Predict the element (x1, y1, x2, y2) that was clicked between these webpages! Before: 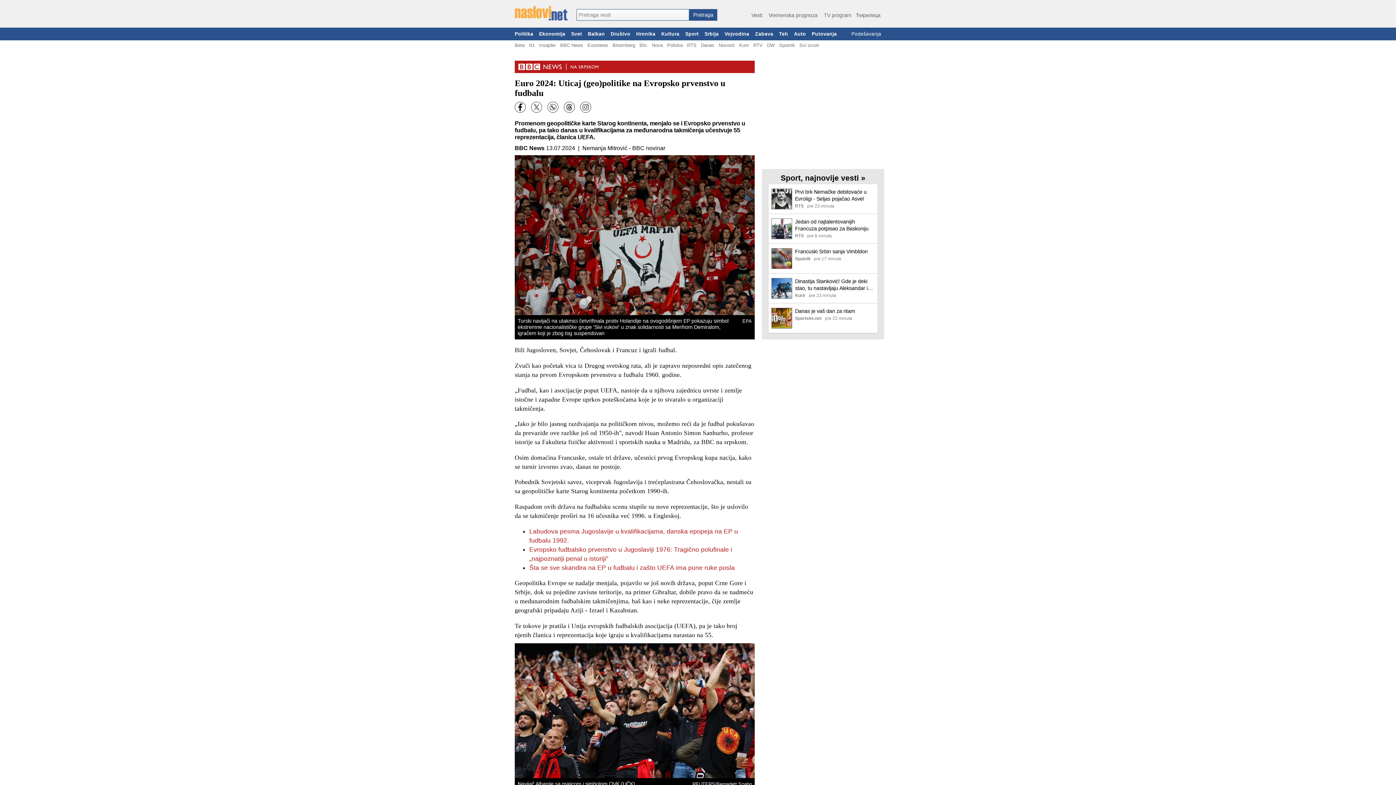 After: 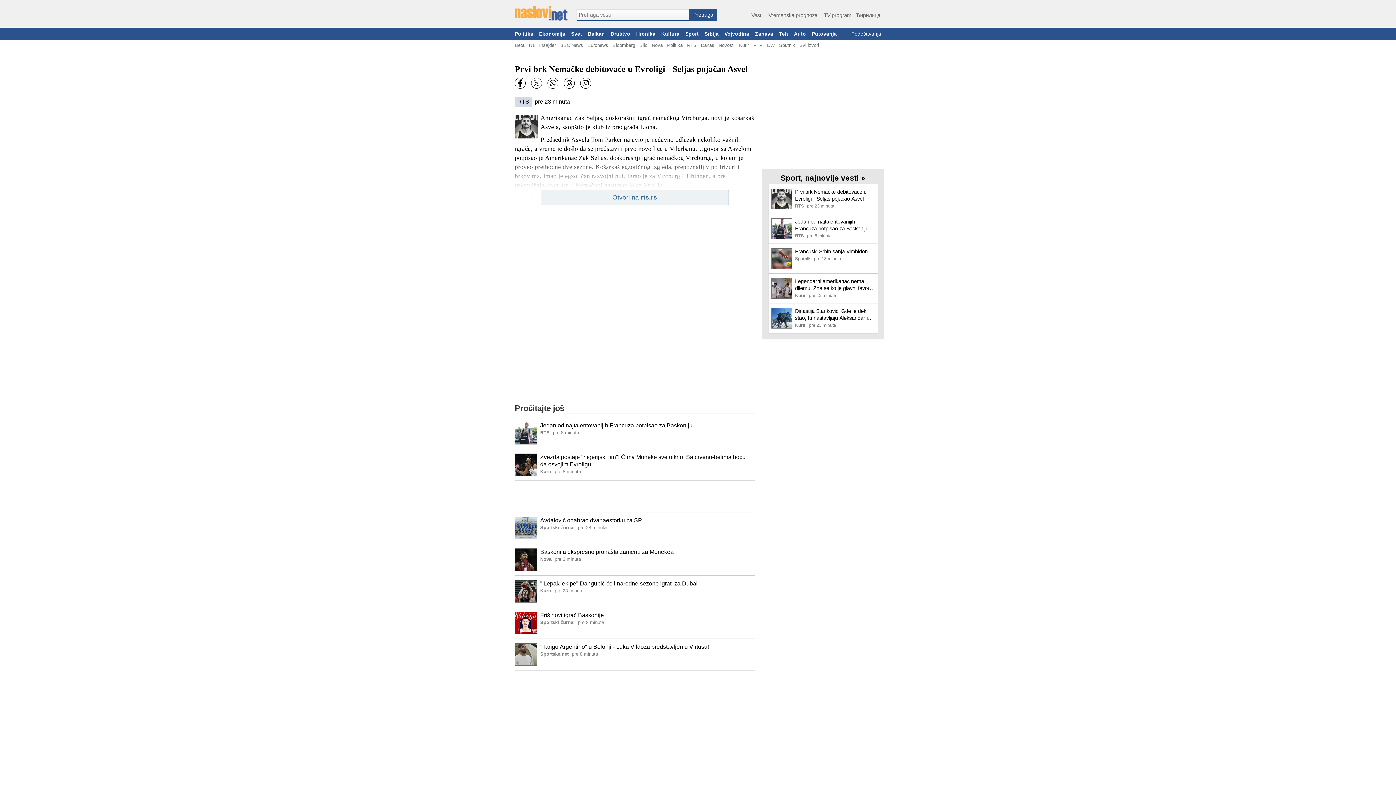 Action: label: Ilustracija, link ka tekstu bbox: (771, 188, 792, 210)